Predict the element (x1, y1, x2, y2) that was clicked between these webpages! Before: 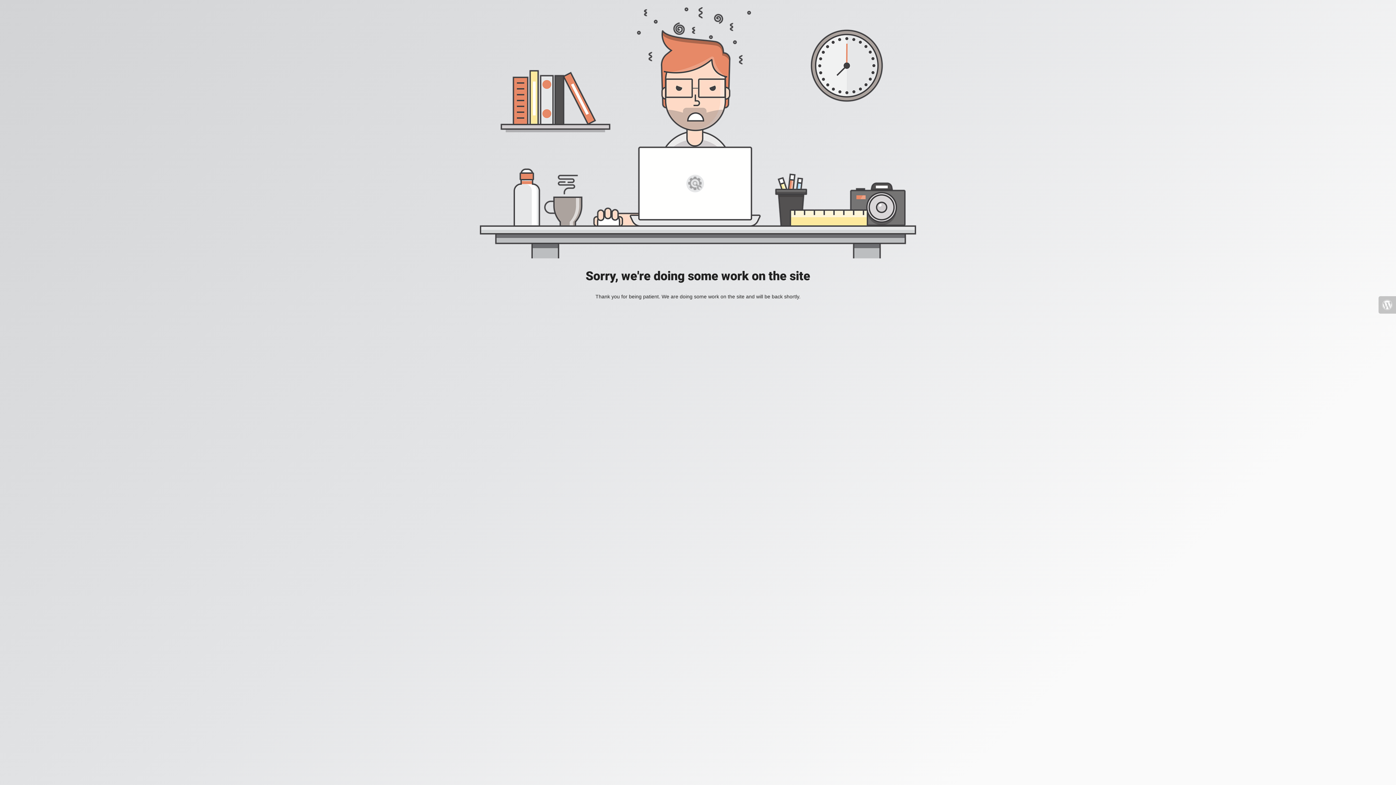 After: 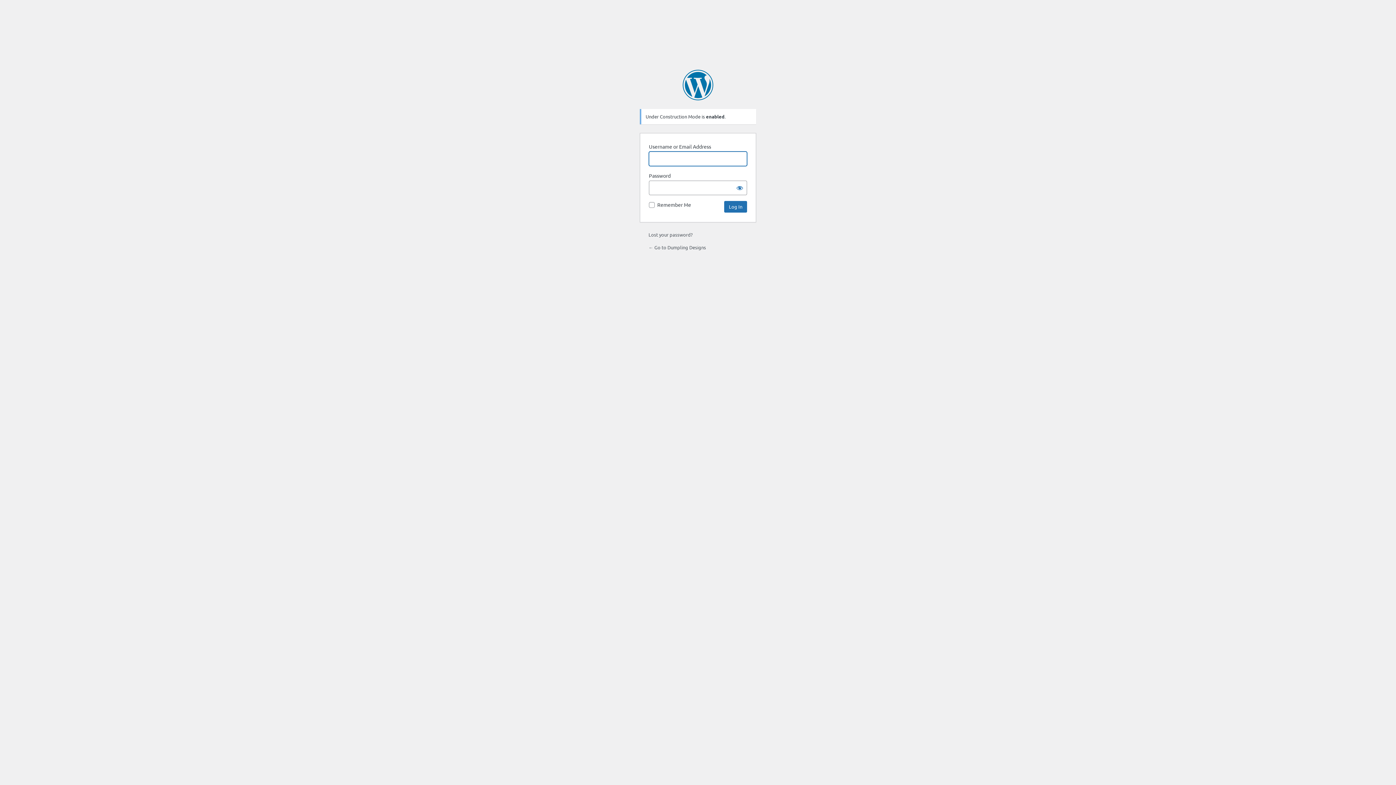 Action: bbox: (1378, 296, 1396, 313)